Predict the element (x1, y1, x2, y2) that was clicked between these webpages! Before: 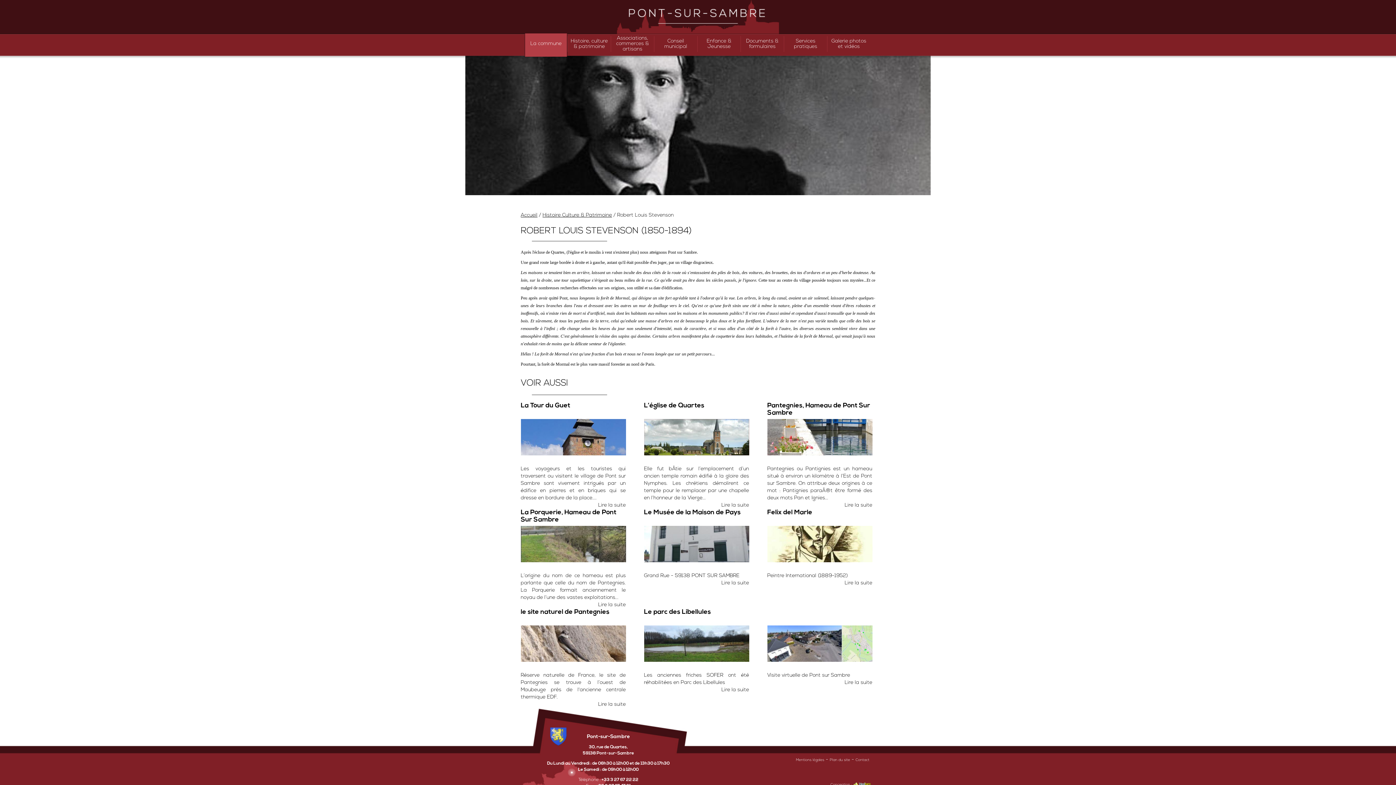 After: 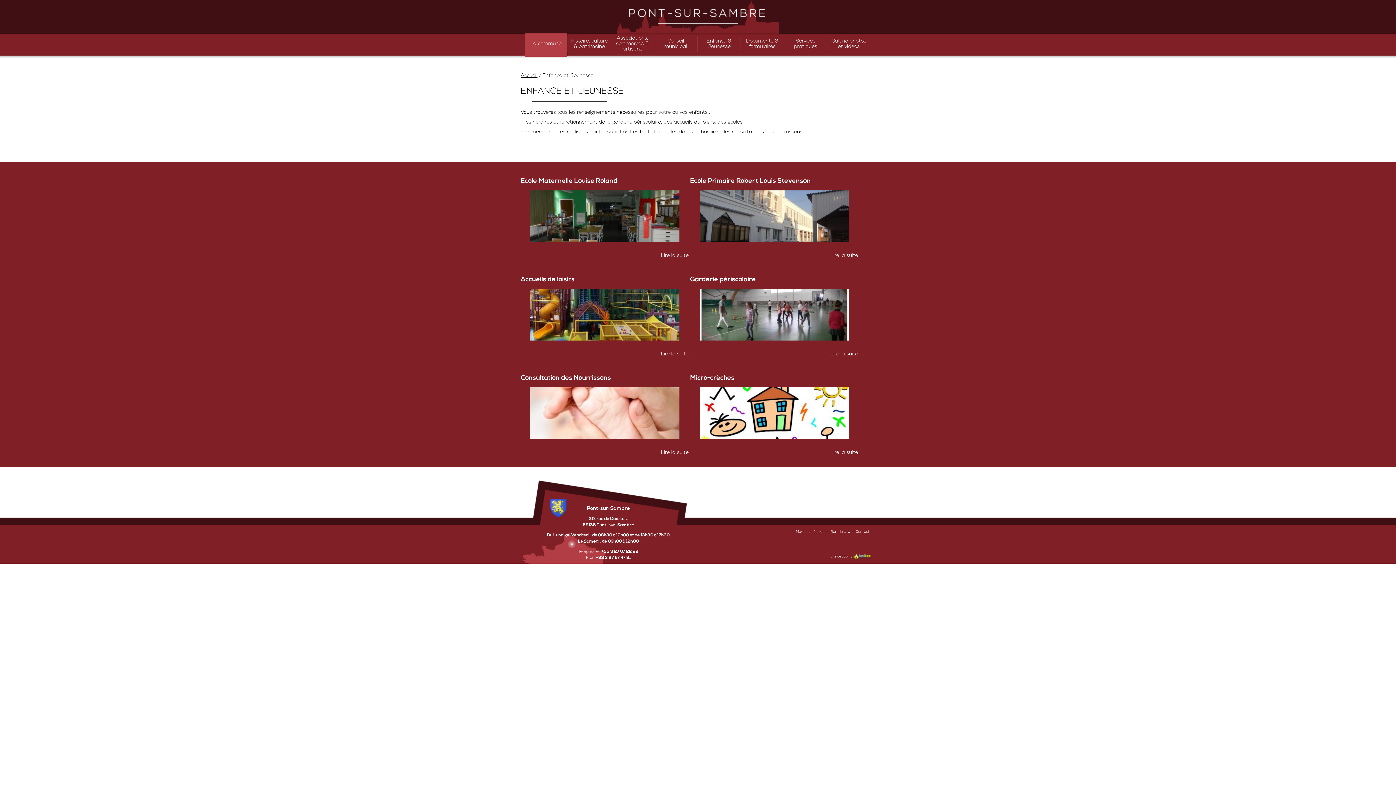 Action: label: Enfance & Jeunesse bbox: (697, 33, 740, 58)